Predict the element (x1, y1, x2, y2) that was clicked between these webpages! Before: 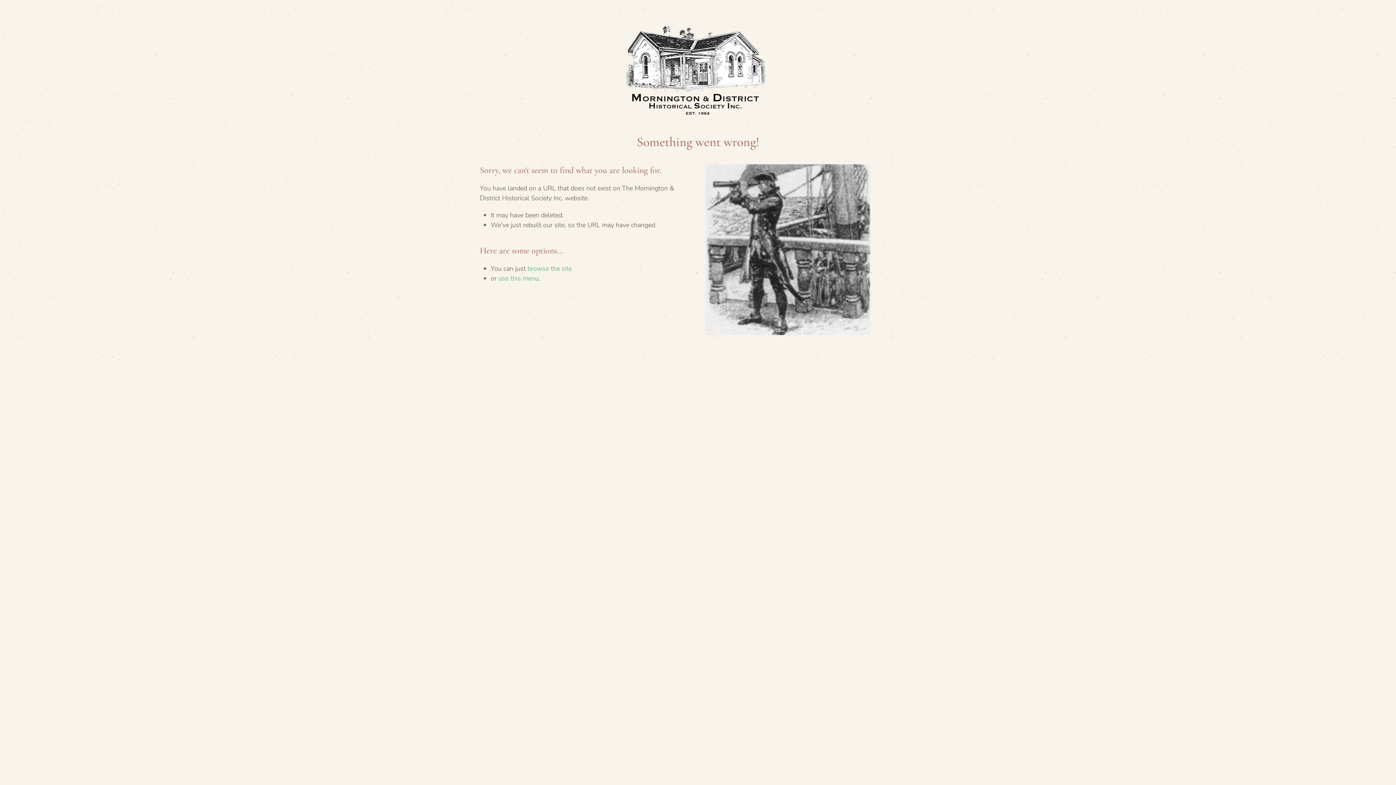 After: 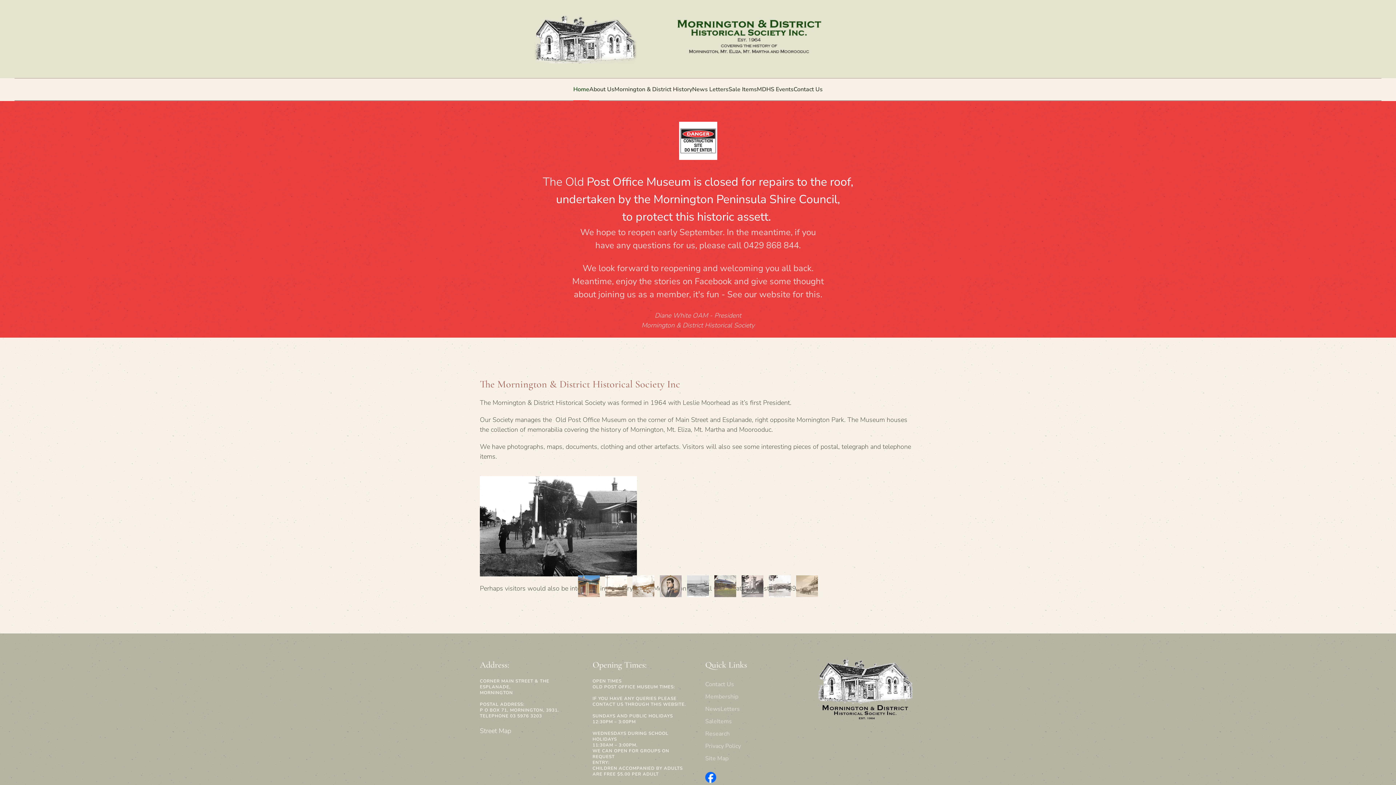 Action: bbox: (527, 264, 572, 273) label: browse the site